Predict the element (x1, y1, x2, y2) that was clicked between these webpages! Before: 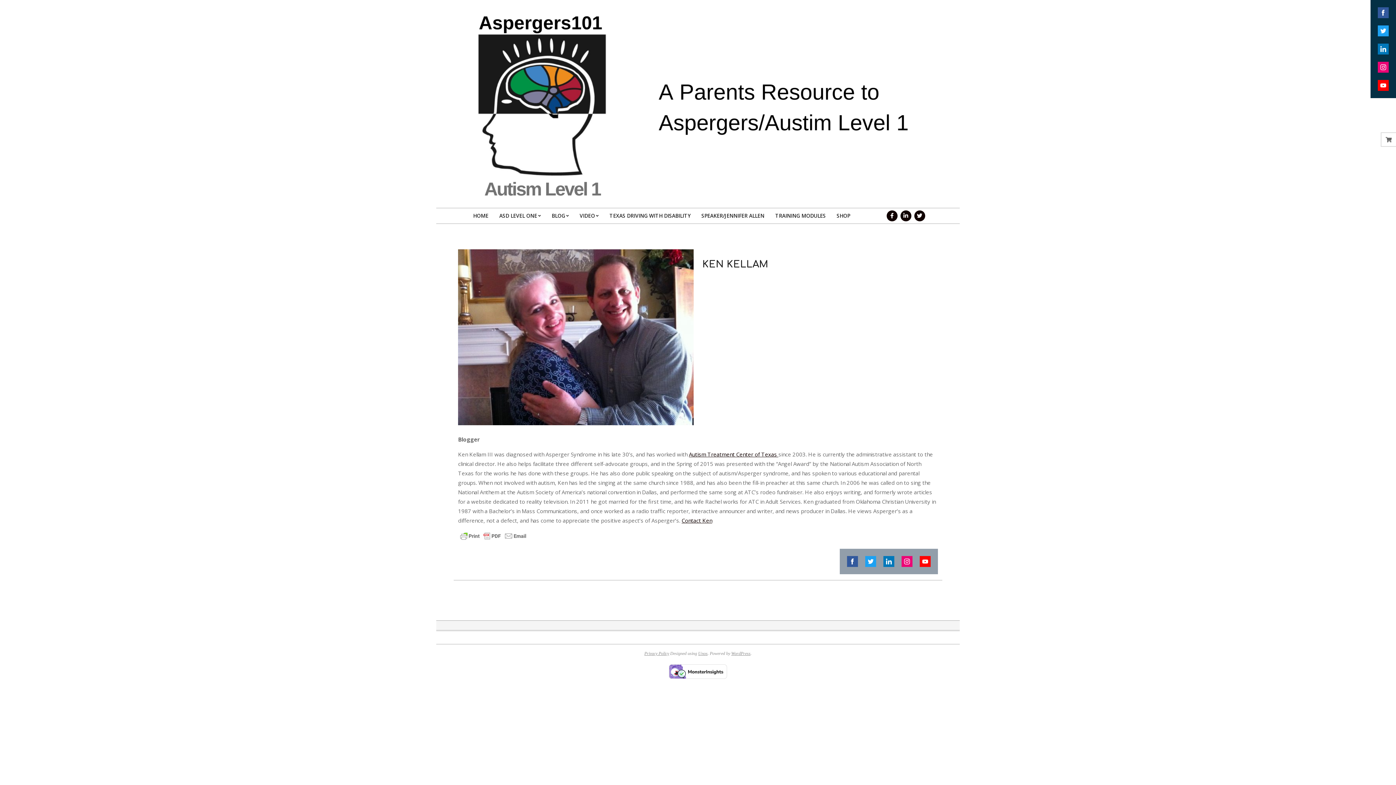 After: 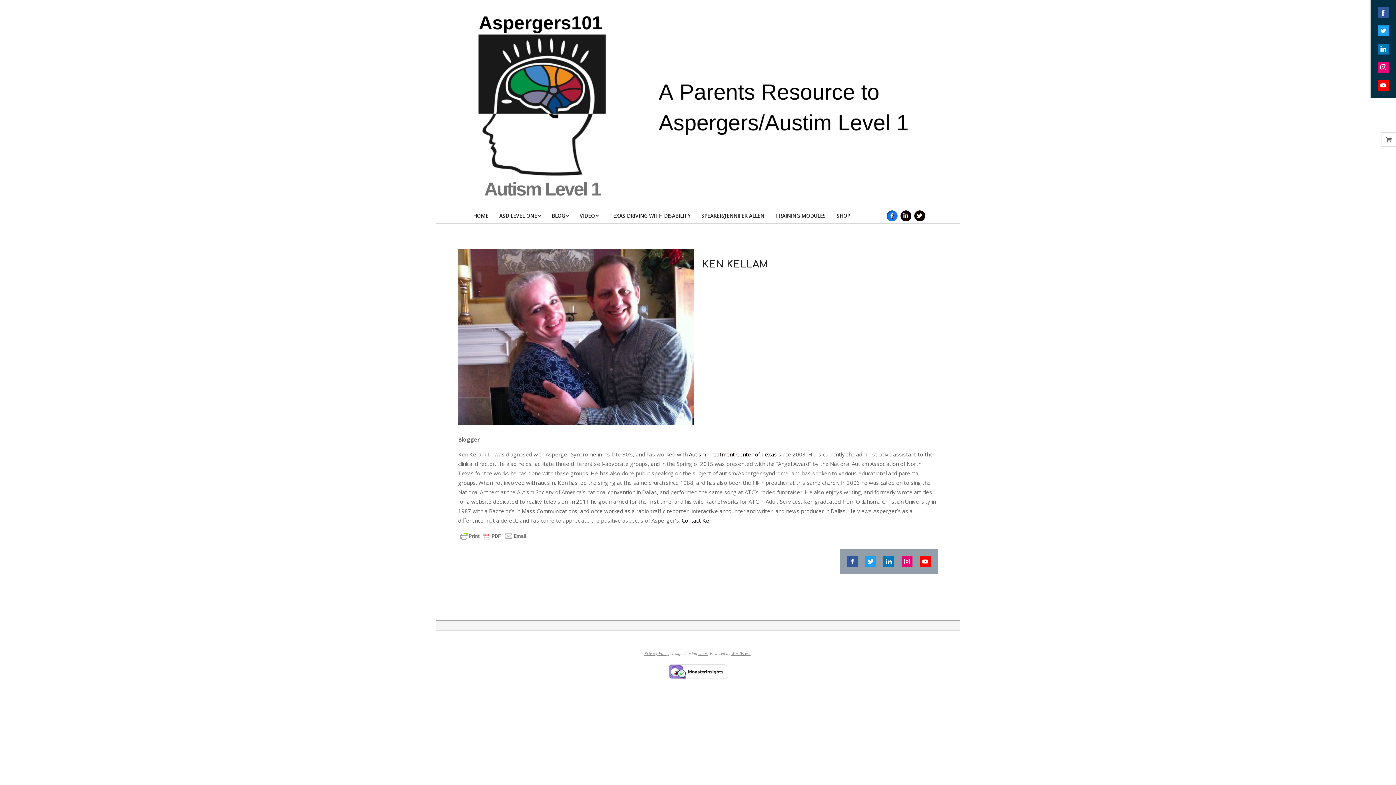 Action: bbox: (886, 210, 897, 221)